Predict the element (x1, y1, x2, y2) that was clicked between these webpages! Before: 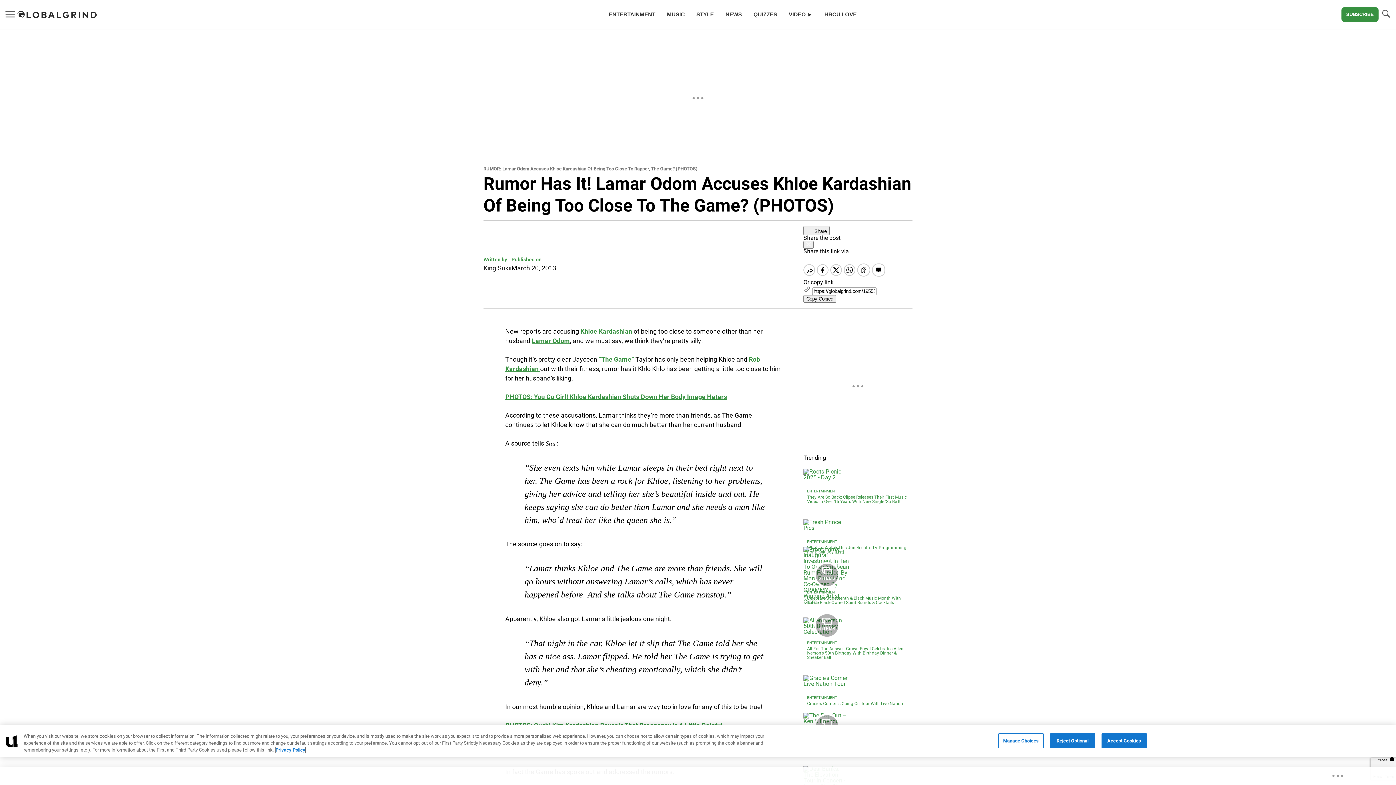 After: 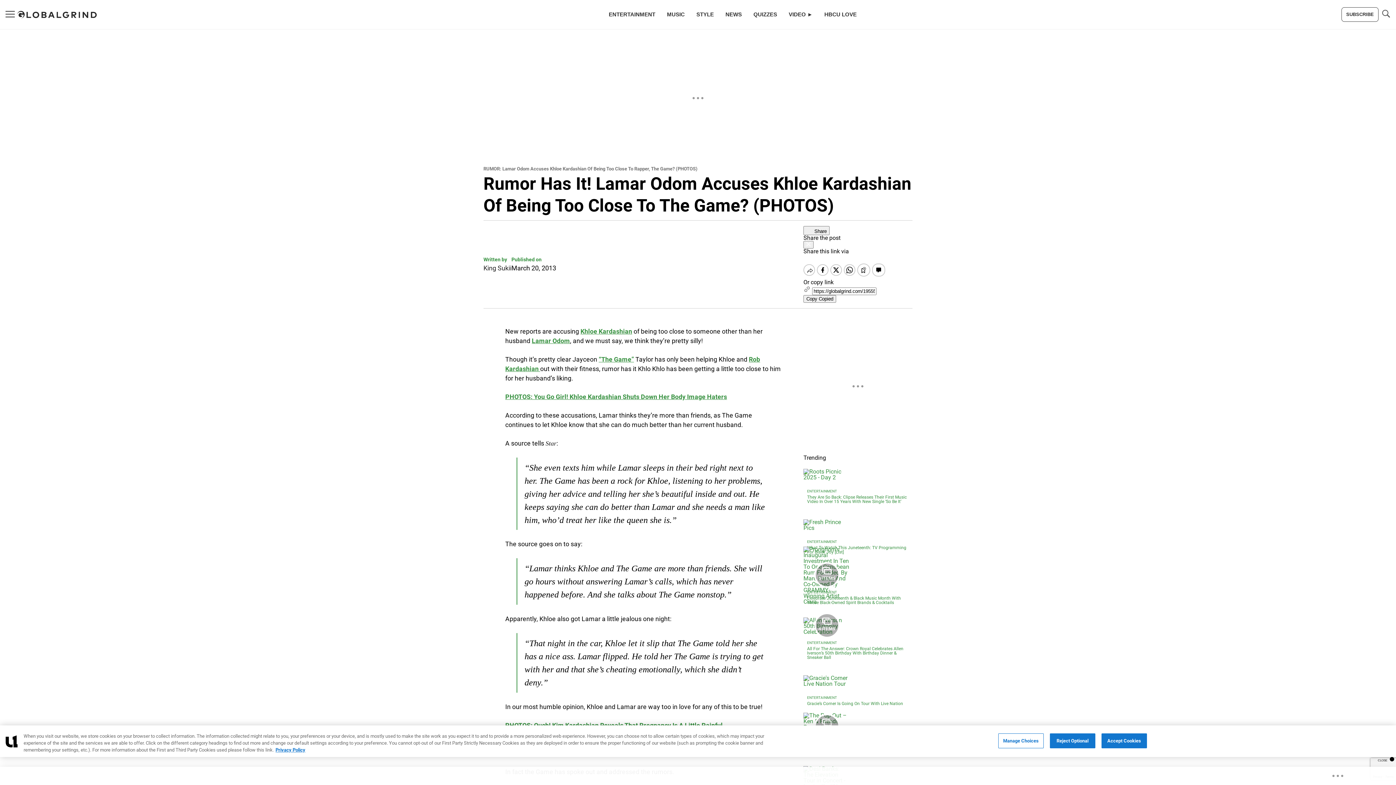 Action: bbox: (1341, 7, 1378, 21) label: SUBSCRIBE